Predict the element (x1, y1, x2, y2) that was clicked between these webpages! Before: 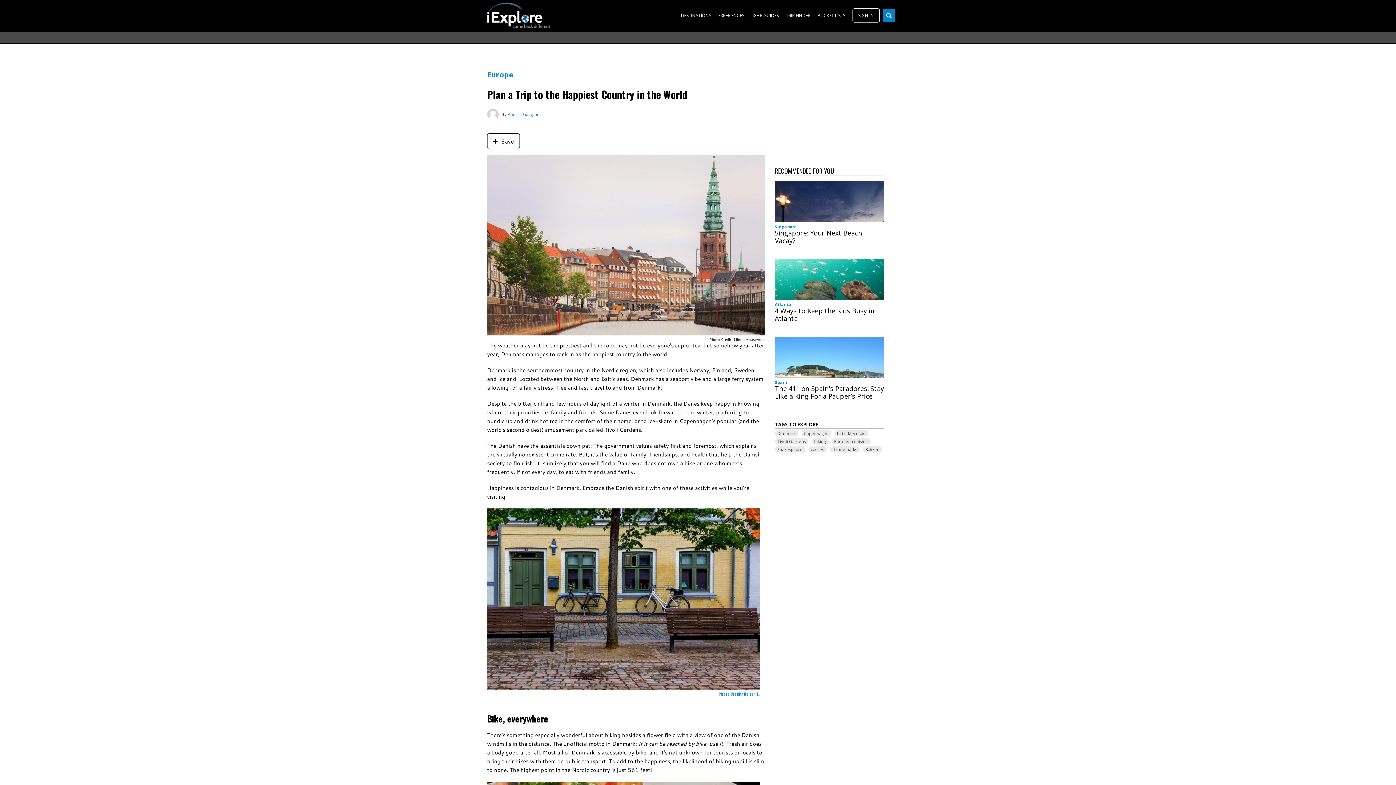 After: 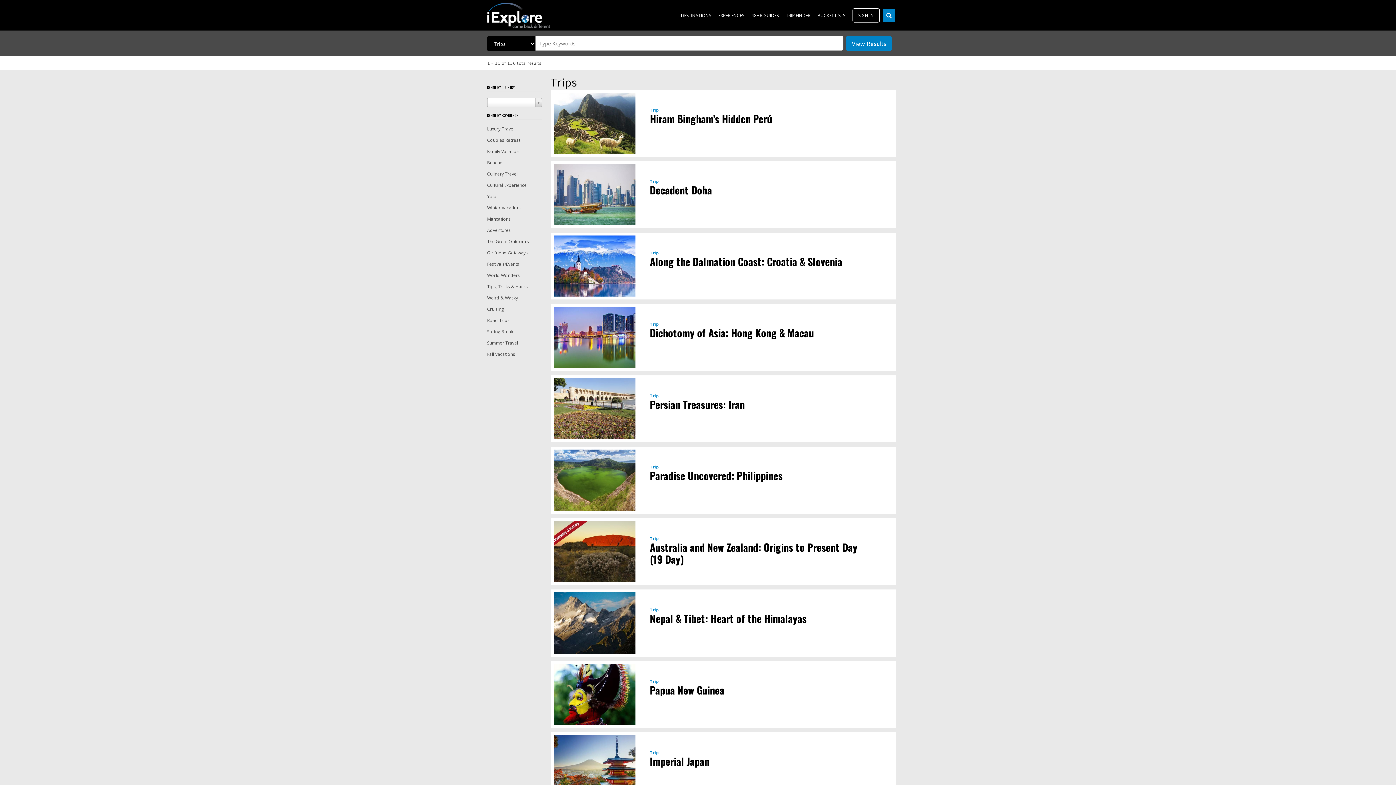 Action: label: TRIP FINDER bbox: (786, 12, 810, 18)